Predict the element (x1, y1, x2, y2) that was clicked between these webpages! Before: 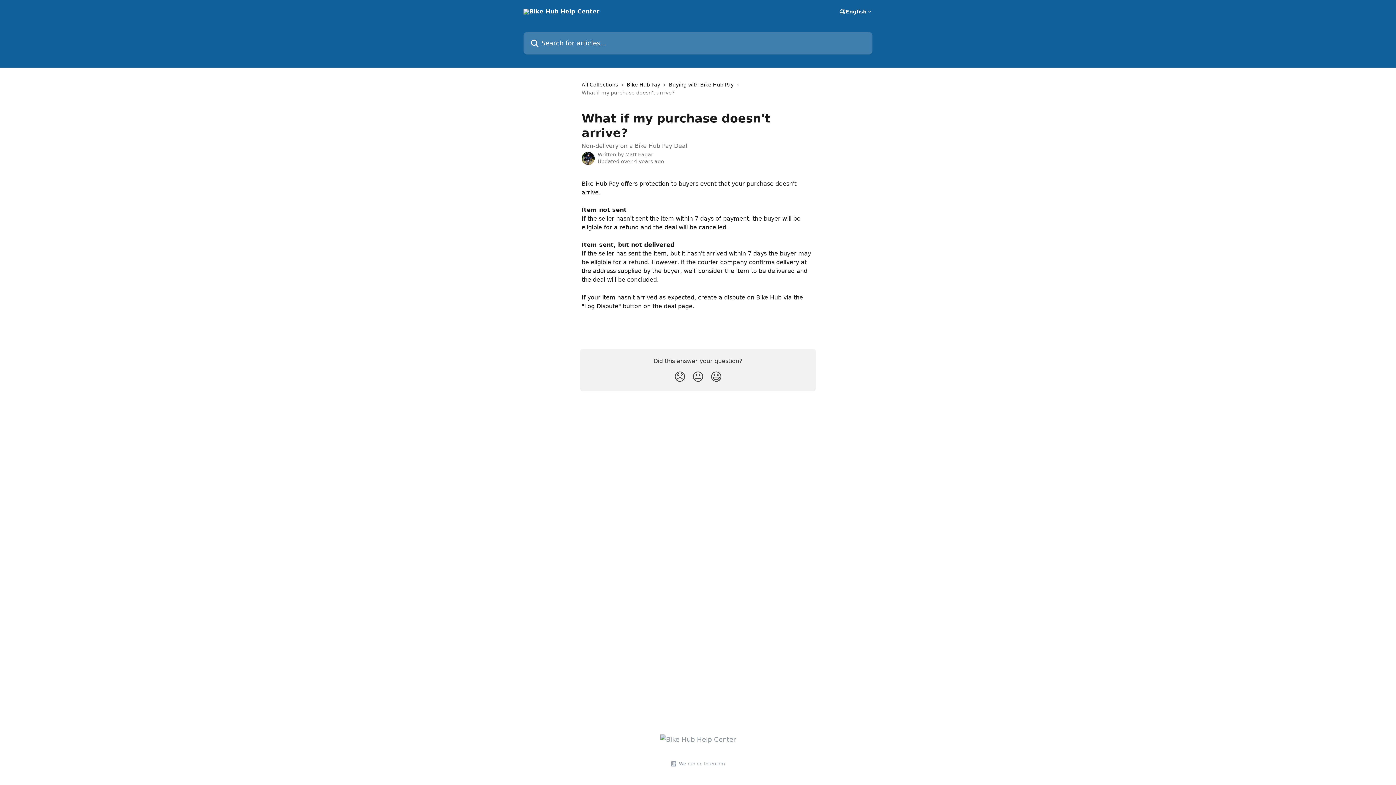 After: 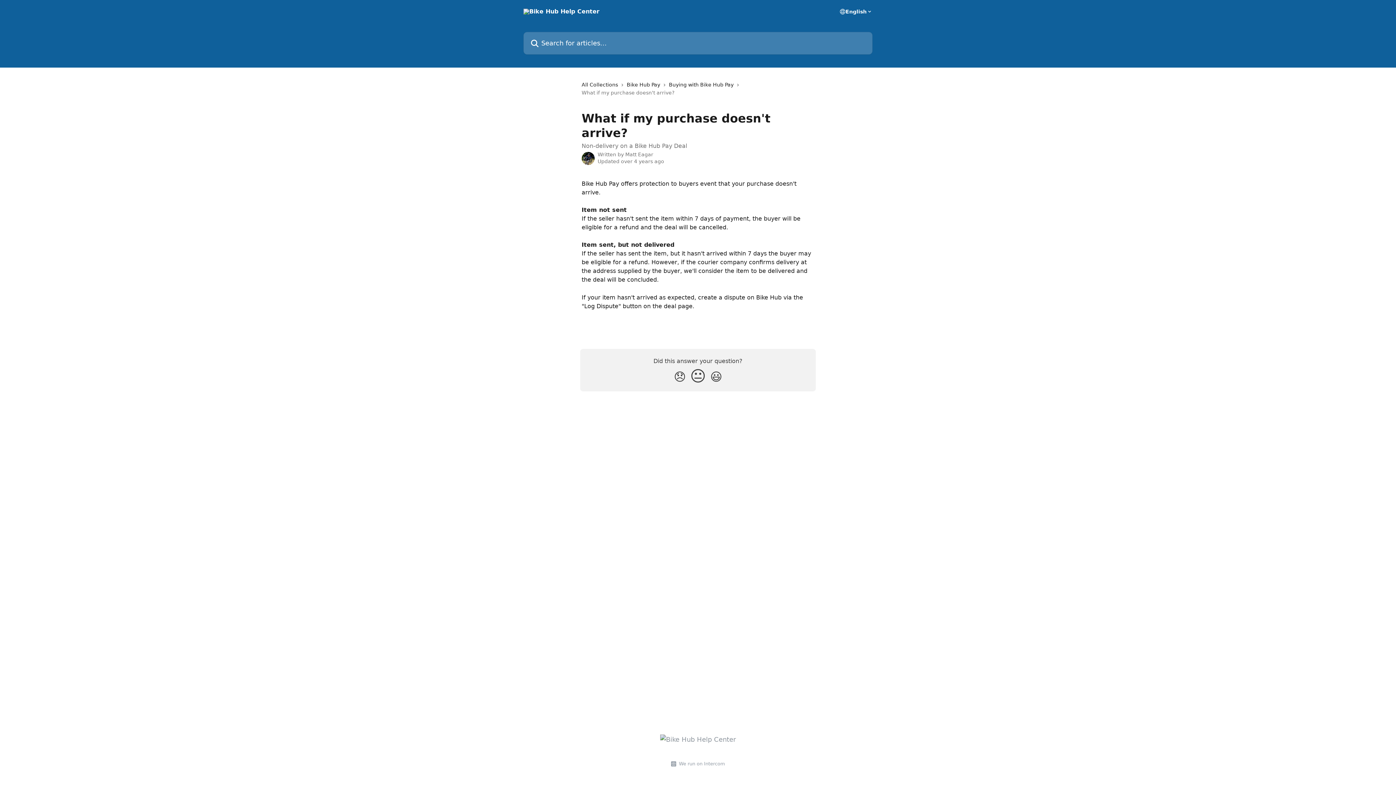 Action: label: Neutral Reaction bbox: (689, 367, 707, 387)